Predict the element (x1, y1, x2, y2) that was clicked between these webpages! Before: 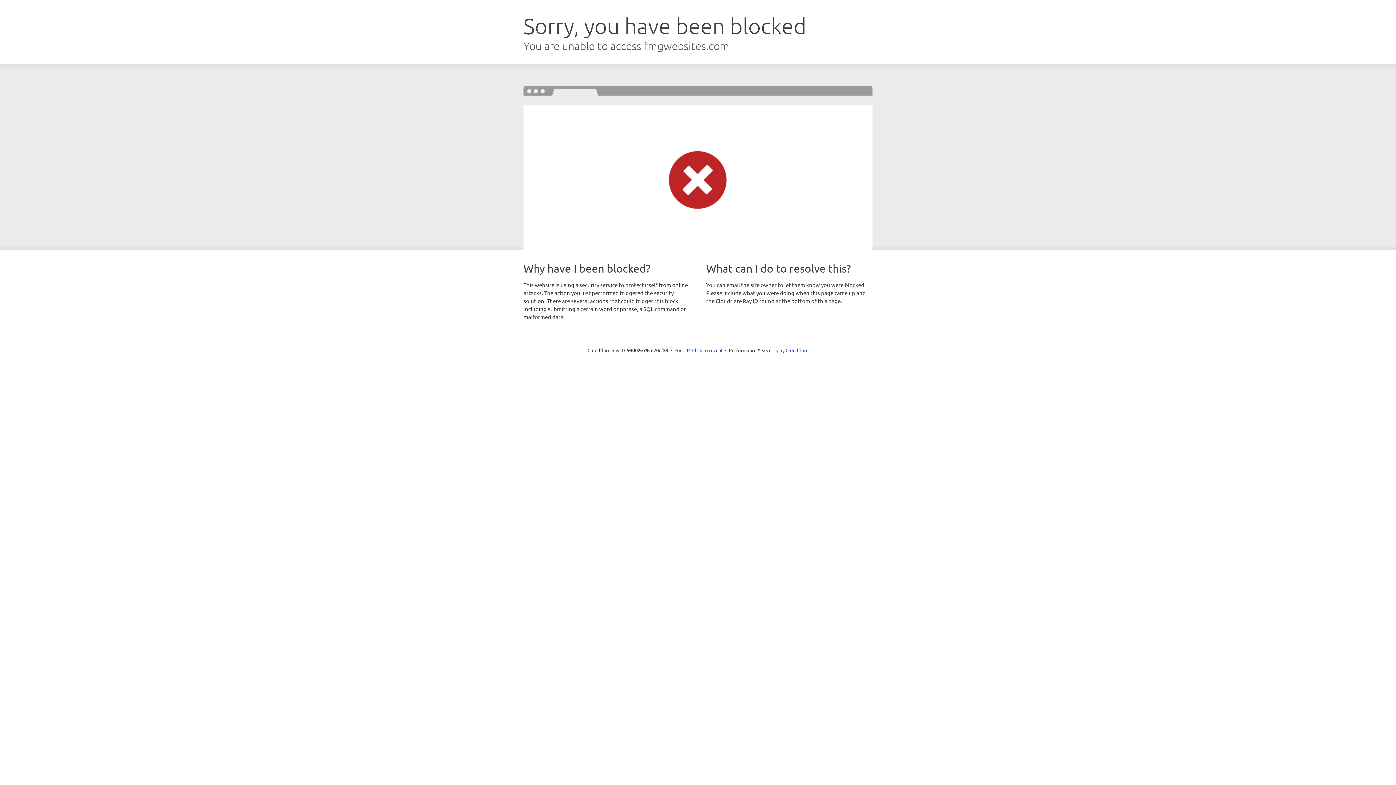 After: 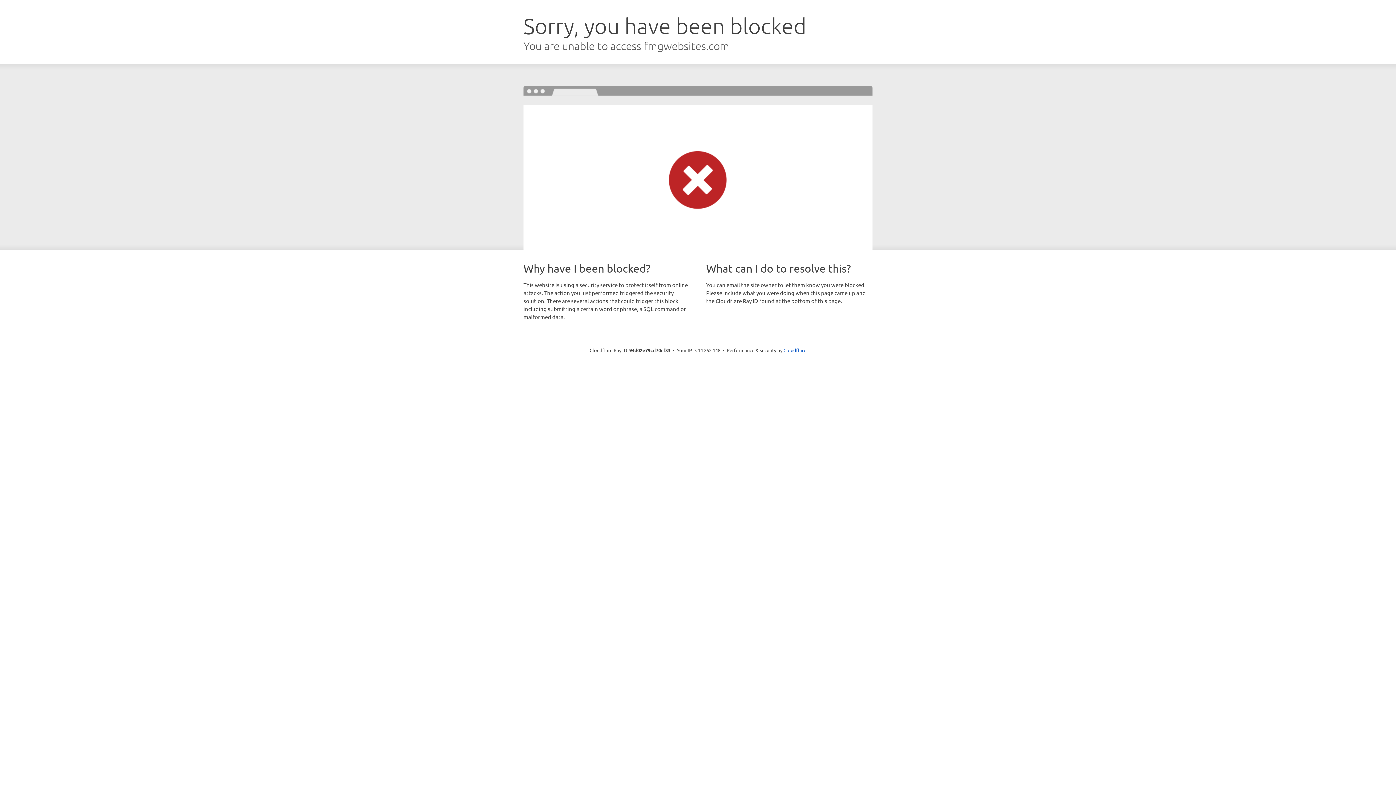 Action: bbox: (692, 346, 722, 353) label: Click to reveal